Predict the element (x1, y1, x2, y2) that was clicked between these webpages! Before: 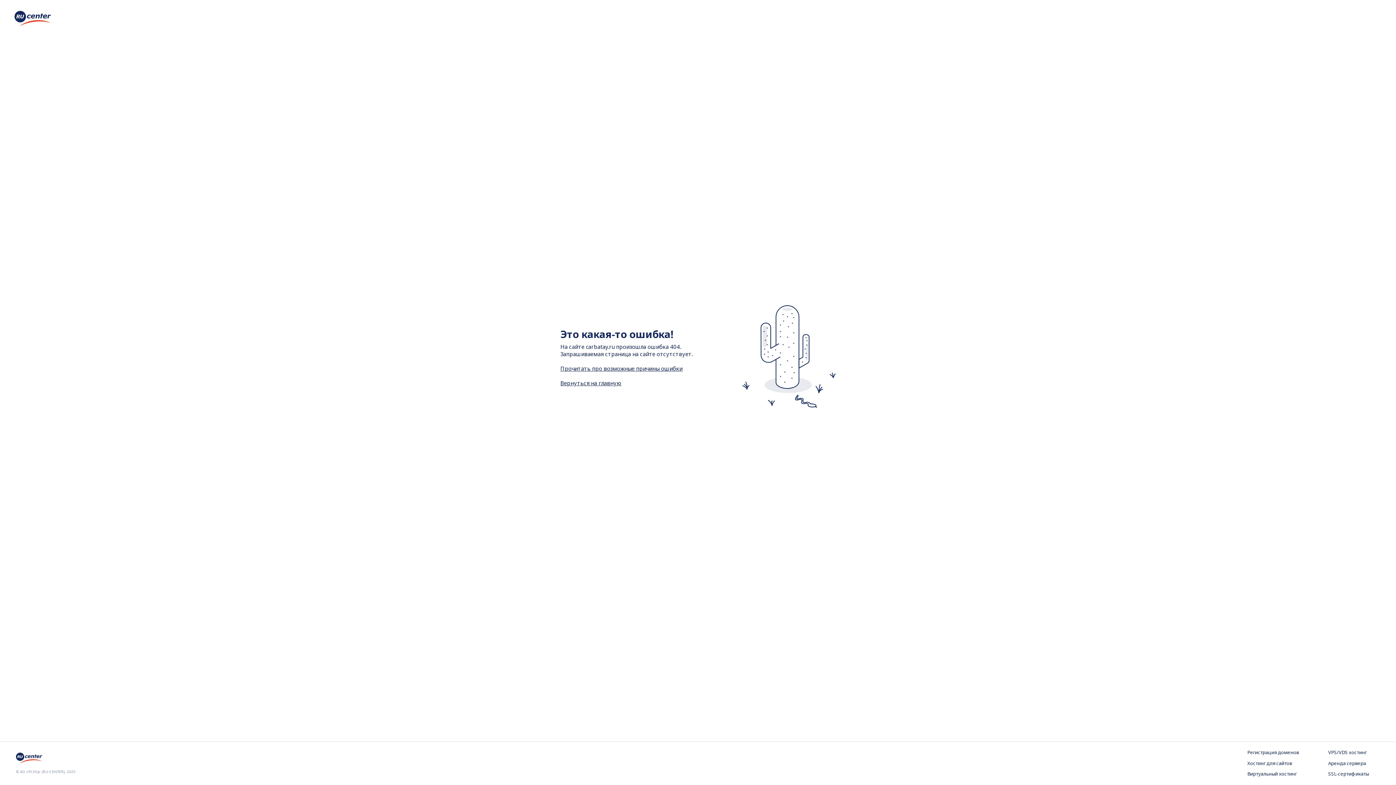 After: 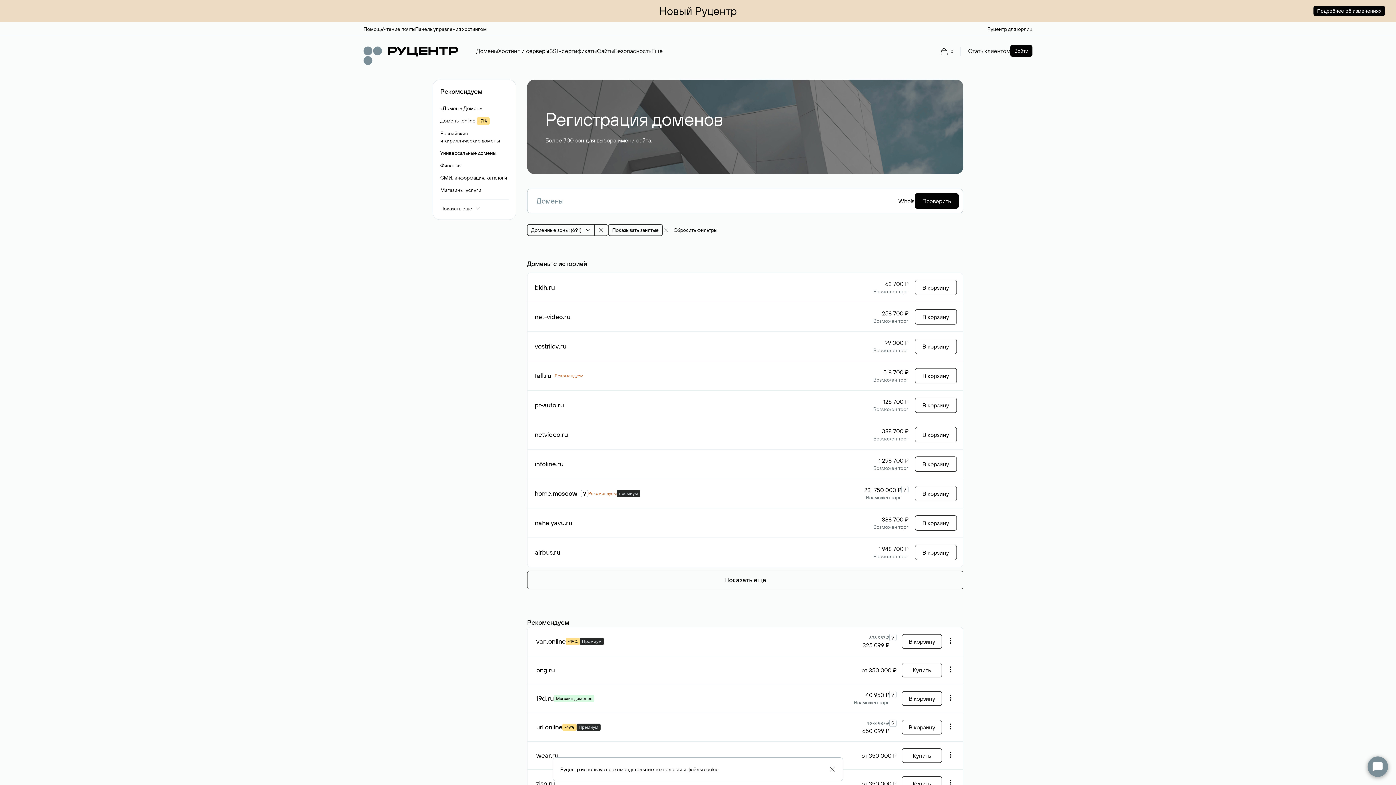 Action: label: Регистрация доменов bbox: (1247, 749, 1299, 756)